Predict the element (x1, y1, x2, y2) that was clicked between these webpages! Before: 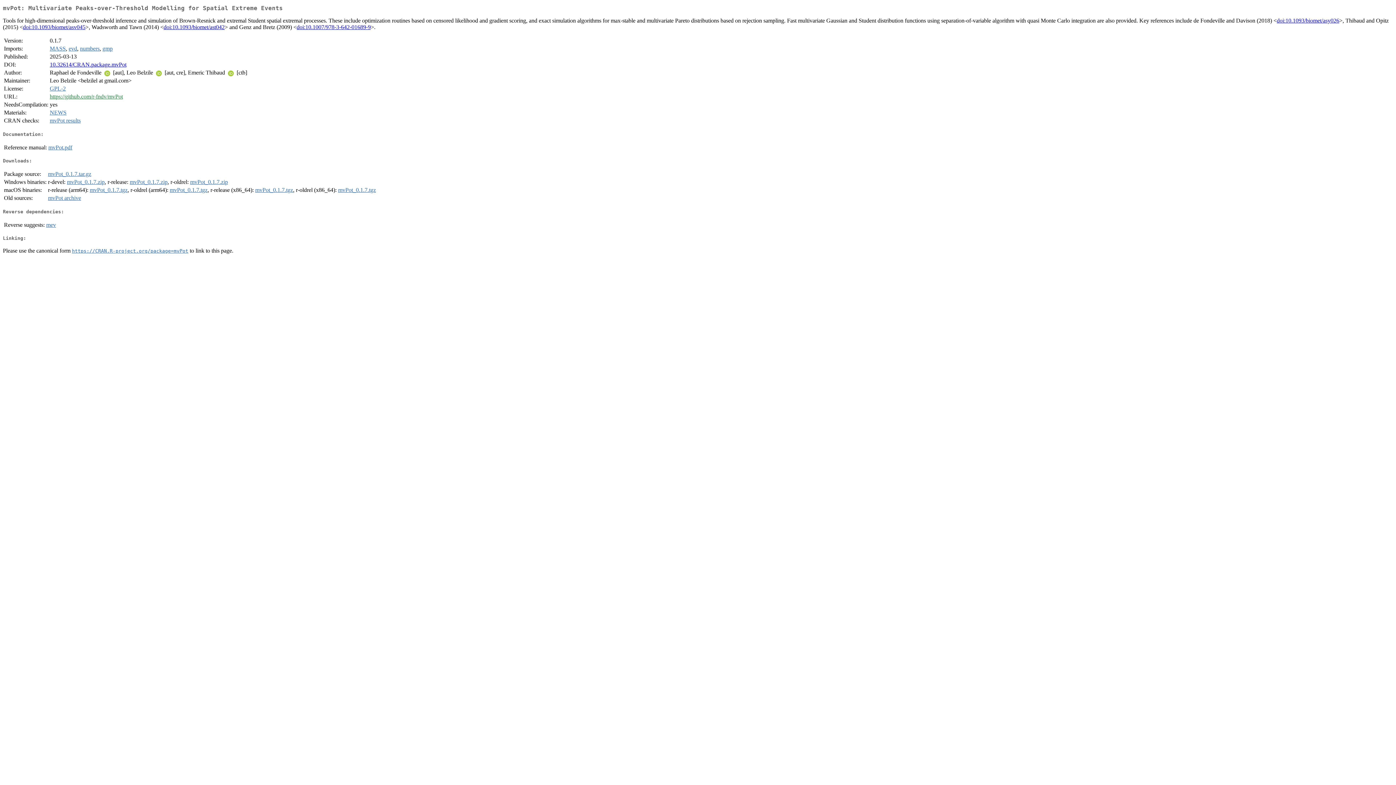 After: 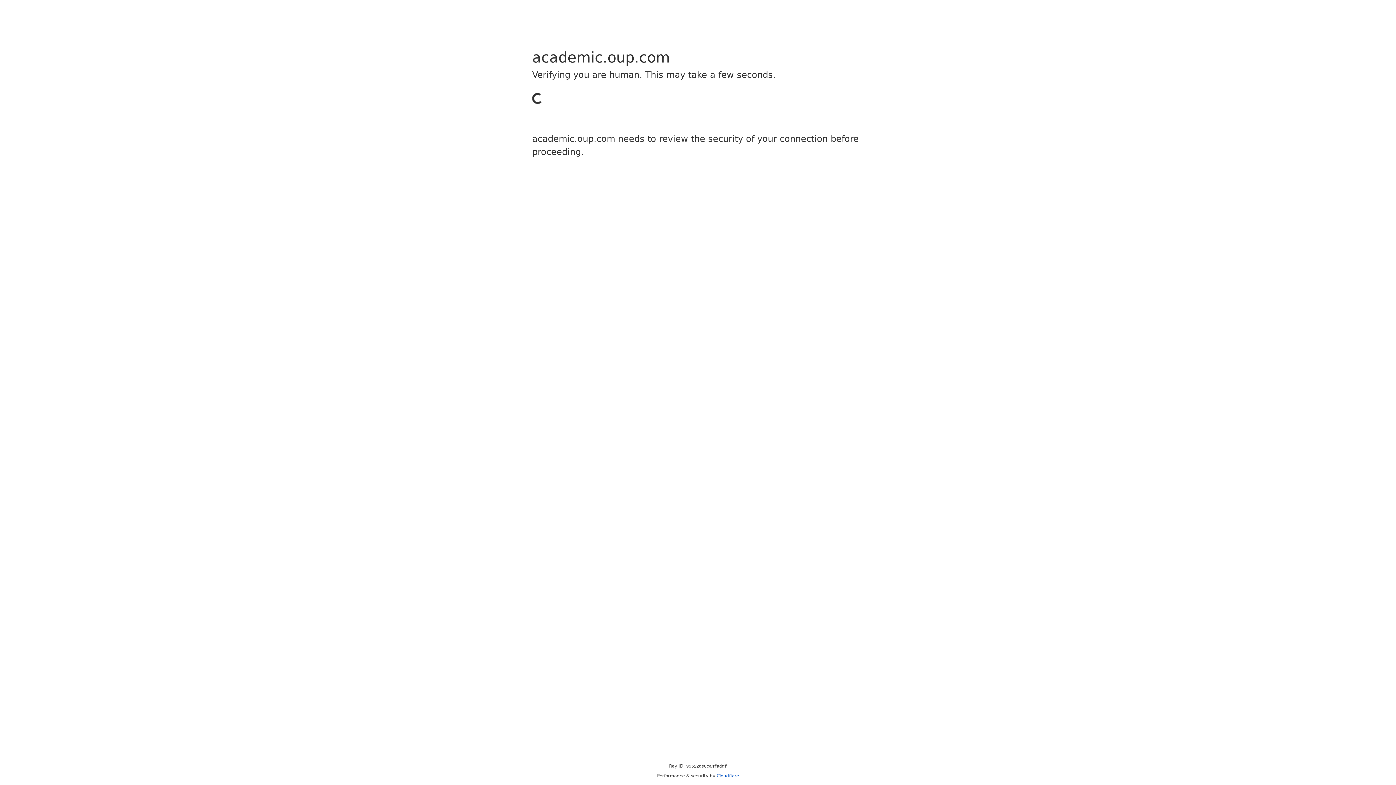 Action: label: doi:10.1093/biomet/asv045 bbox: (22, 24, 85, 30)